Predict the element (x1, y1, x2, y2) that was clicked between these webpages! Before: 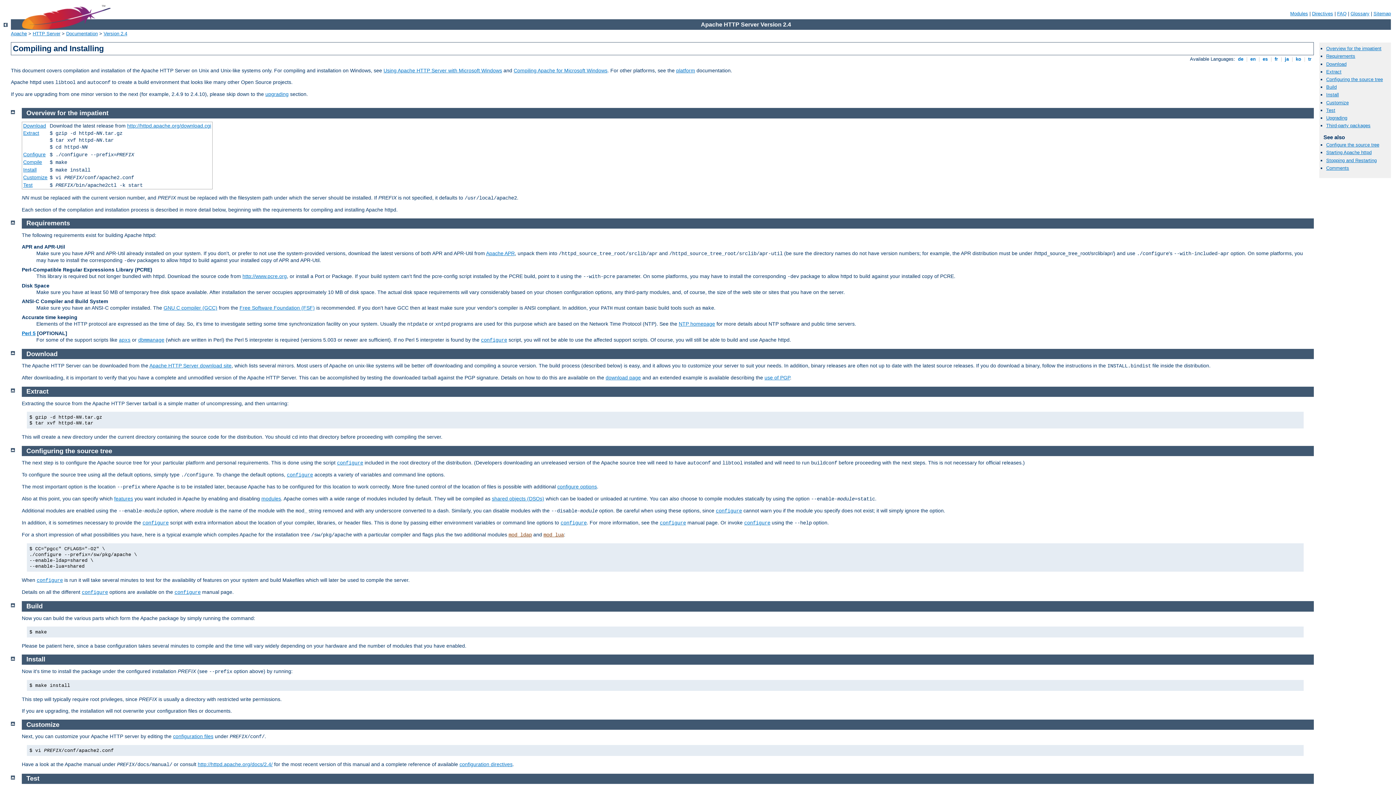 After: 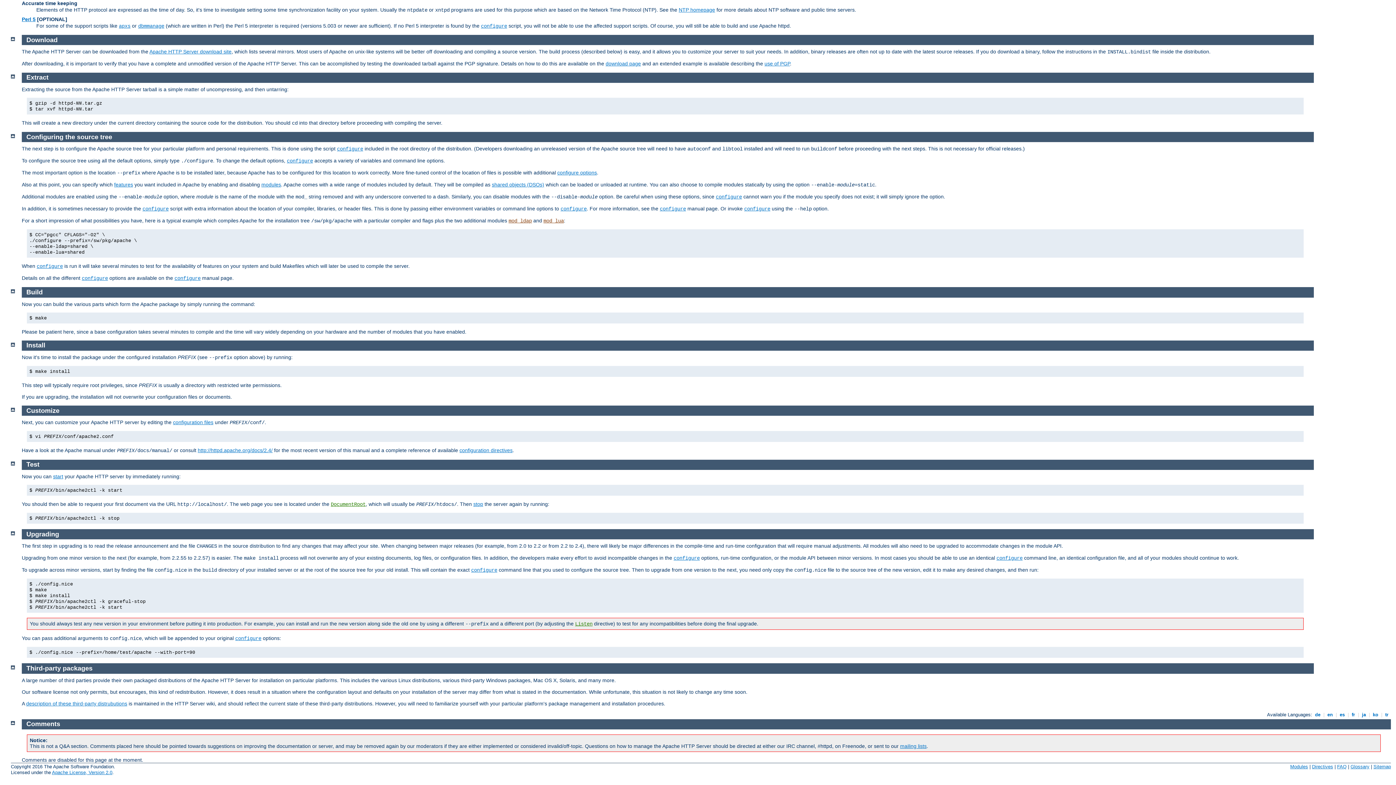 Action: bbox: (265, 91, 288, 97) label: upgrading